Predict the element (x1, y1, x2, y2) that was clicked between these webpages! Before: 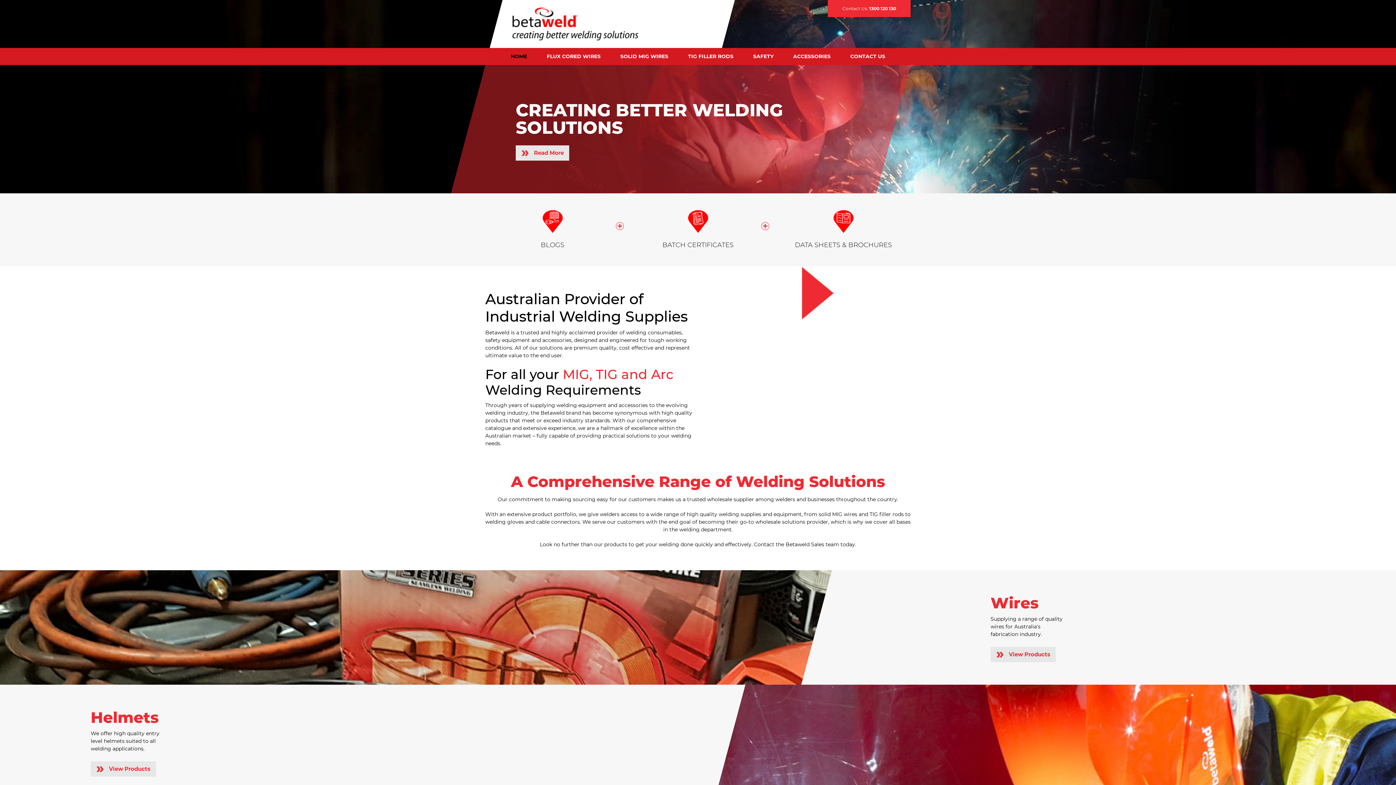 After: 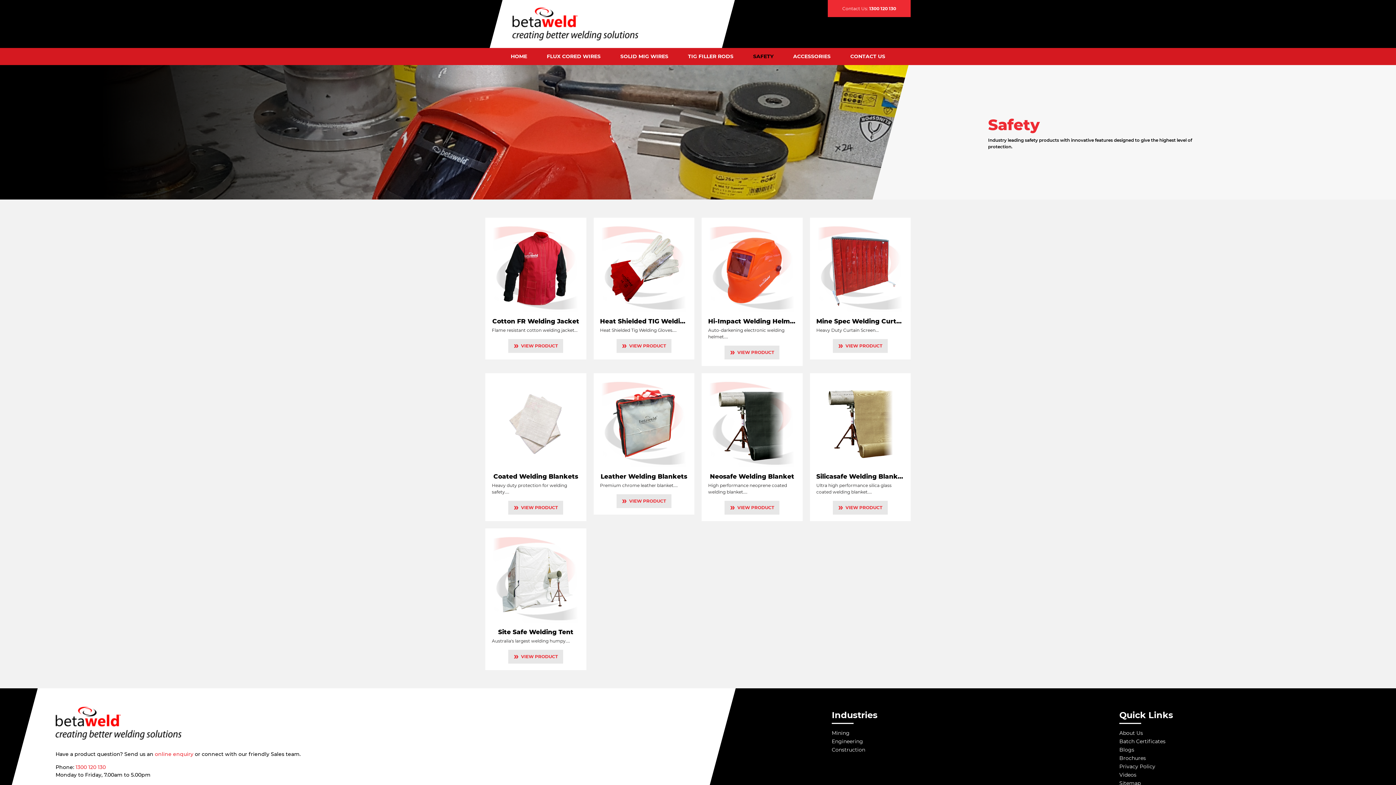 Action: label: SAFETY bbox: (753, 52, 773, 60)